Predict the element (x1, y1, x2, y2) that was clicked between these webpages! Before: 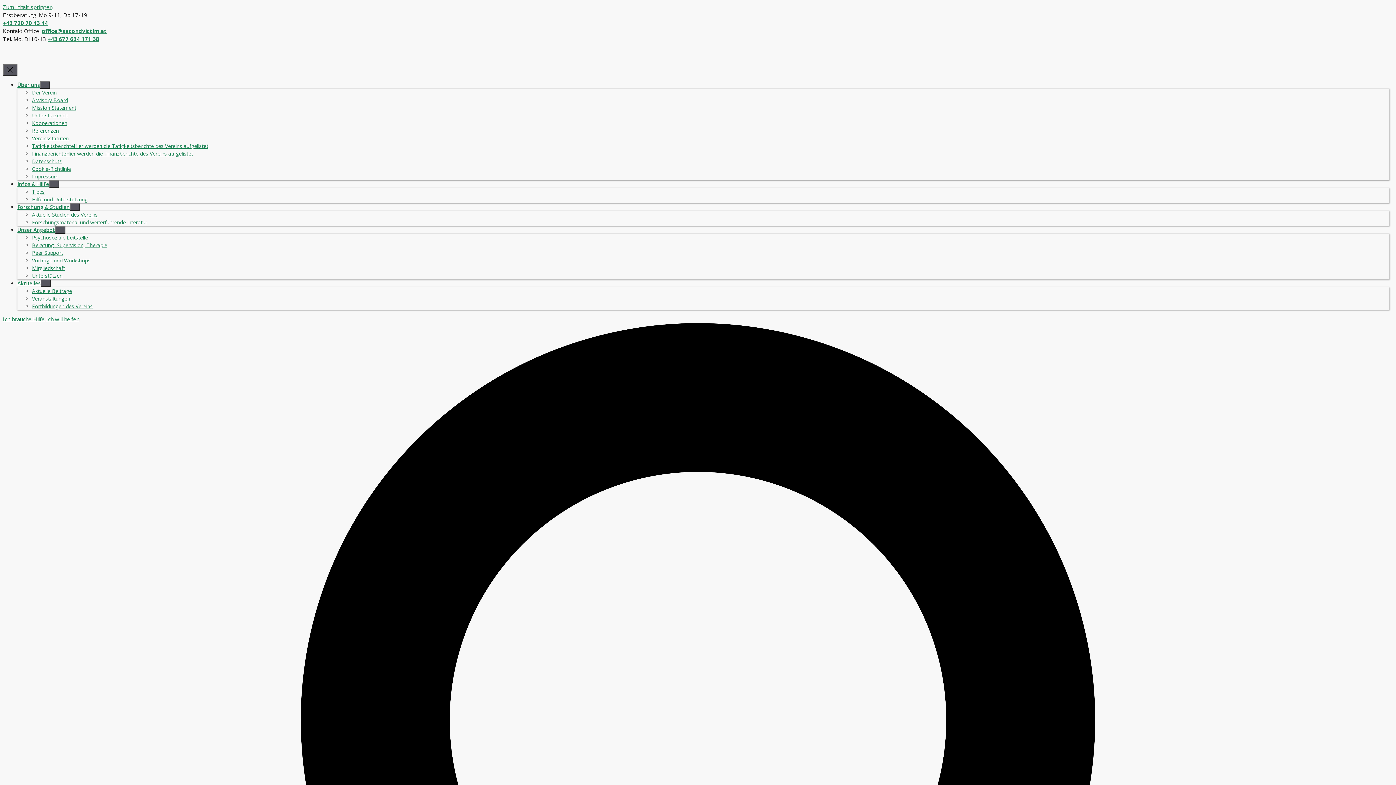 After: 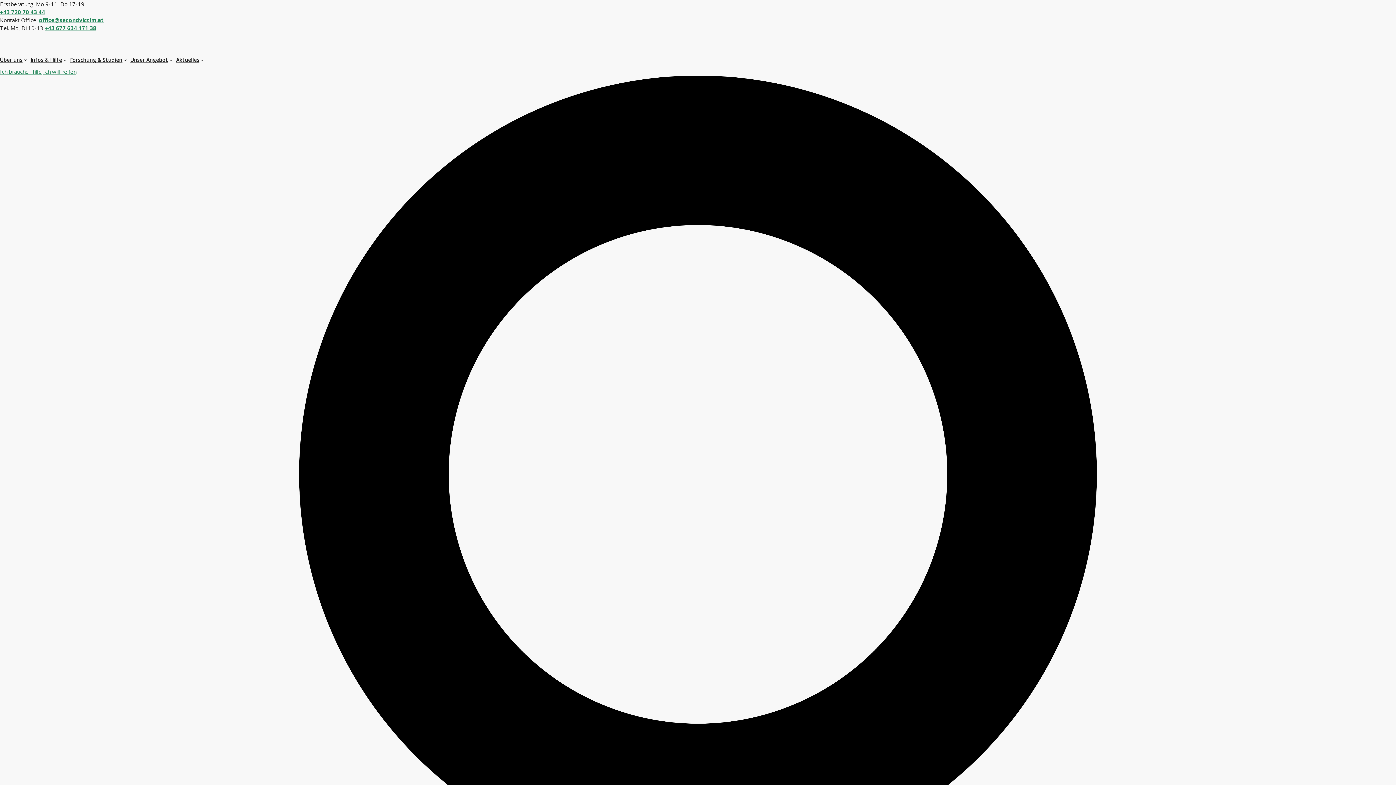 Action: bbox: (32, 112, 68, 118) label: Unterstützende